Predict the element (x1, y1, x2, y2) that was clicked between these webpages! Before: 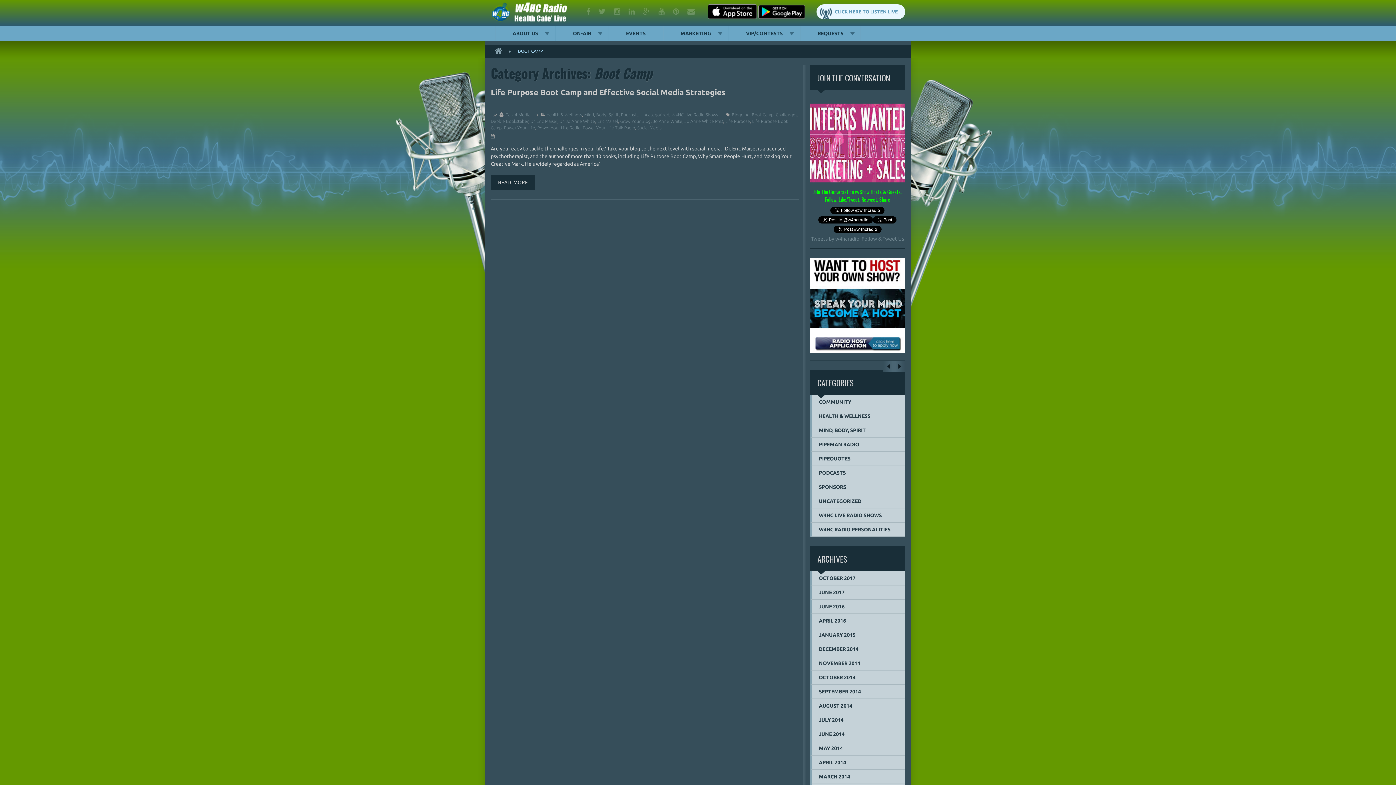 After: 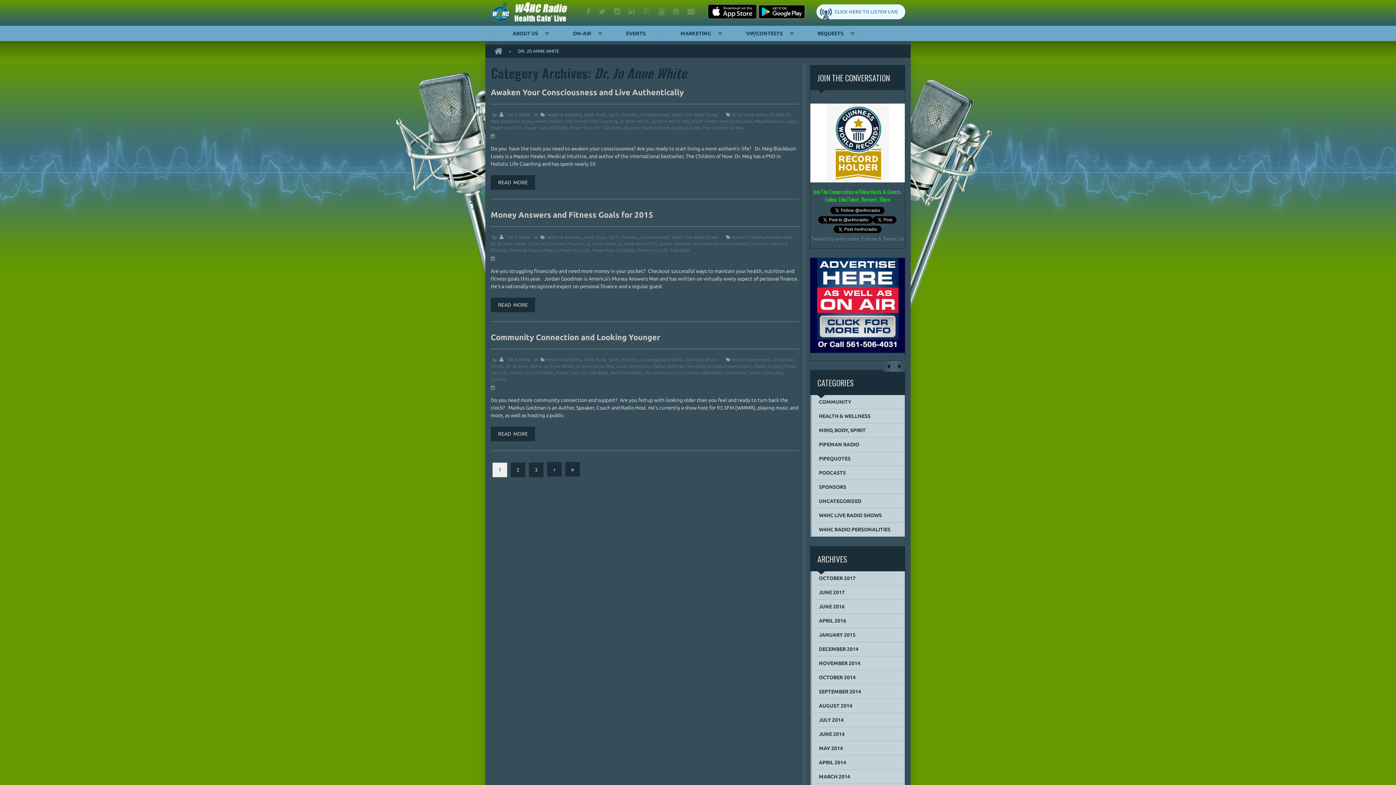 Action: bbox: (559, 118, 595, 123) label: Dr. Jo Anne White